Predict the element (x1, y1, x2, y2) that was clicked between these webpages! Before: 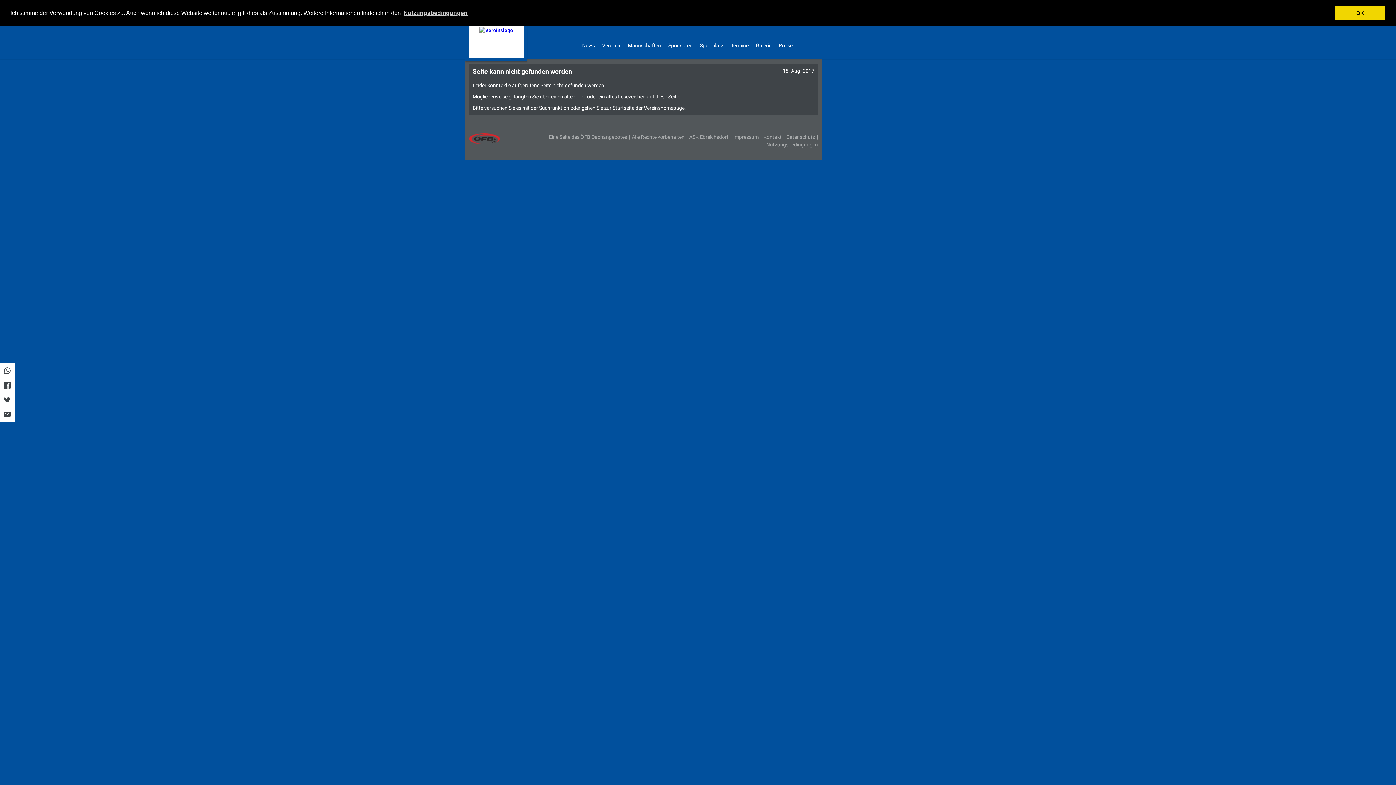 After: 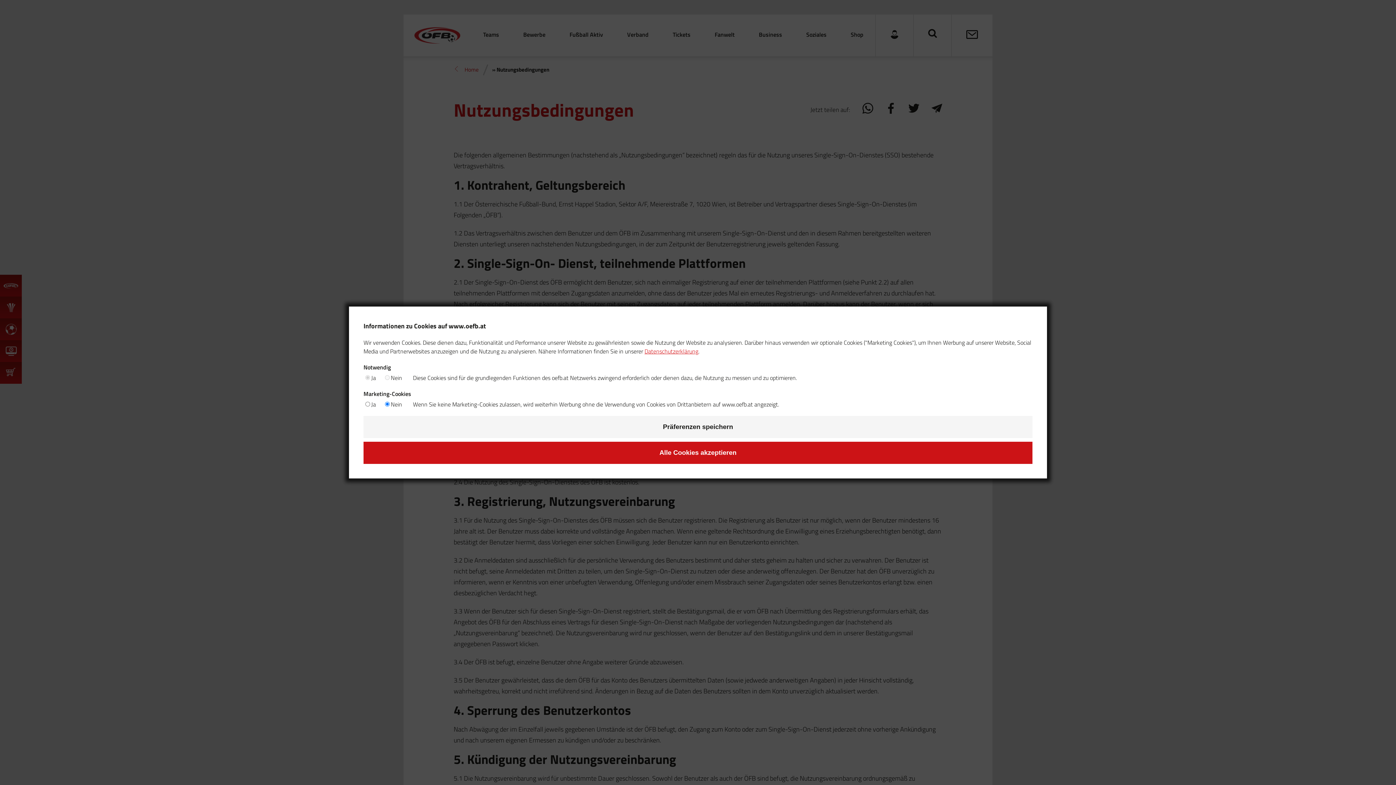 Action: label: Nutzungsbedingungen bbox: (766, 141, 818, 148)